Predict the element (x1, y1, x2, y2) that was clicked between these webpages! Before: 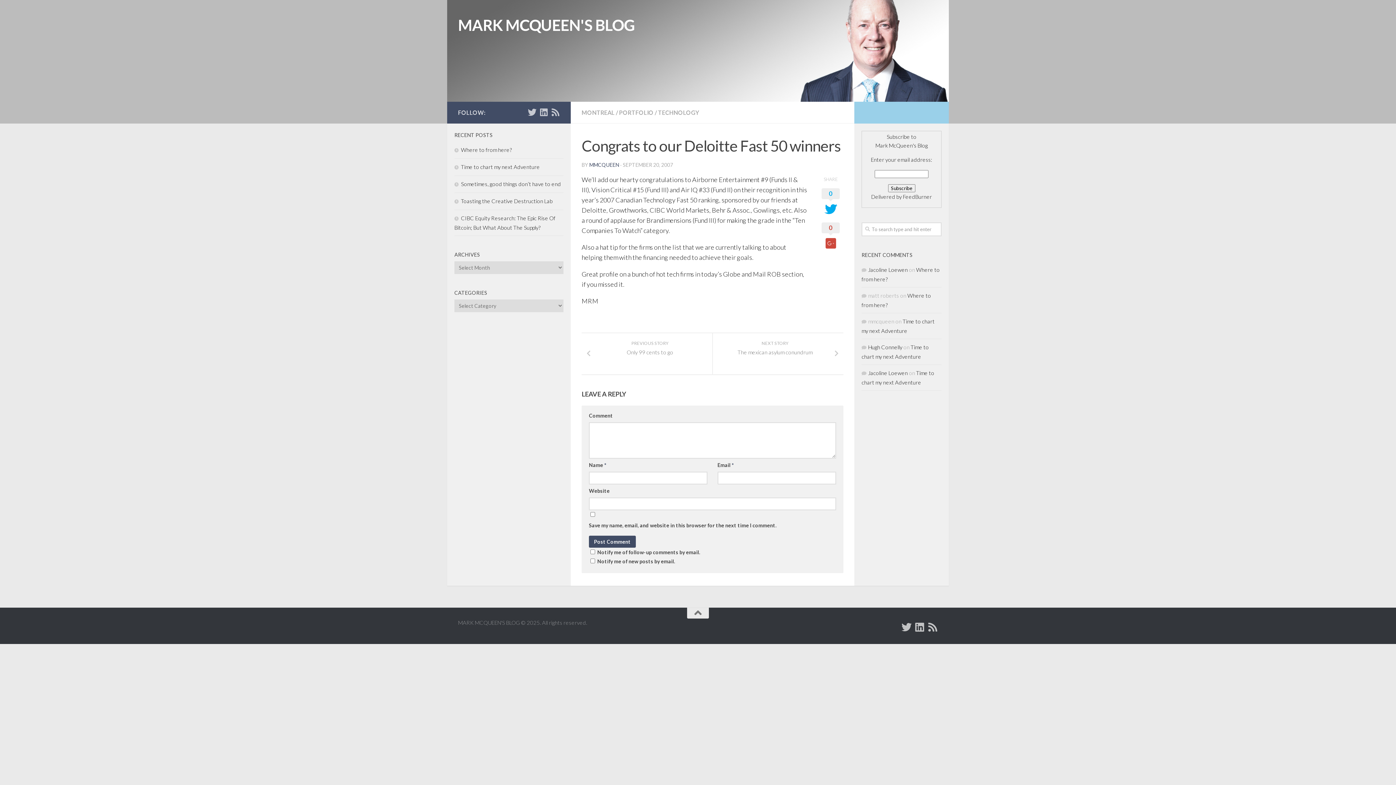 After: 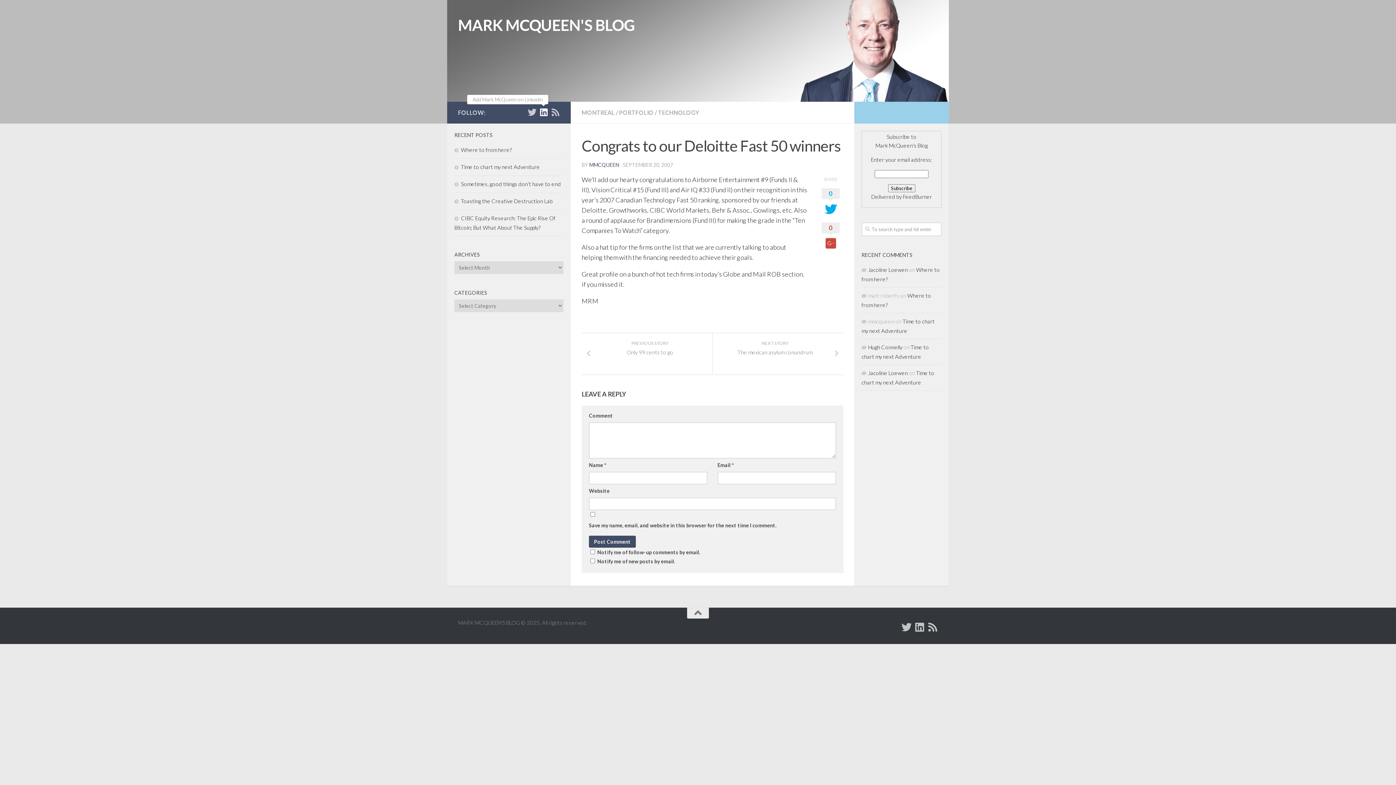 Action: label: Add Mark McQueen on Linkedin bbox: (539, 108, 548, 116)